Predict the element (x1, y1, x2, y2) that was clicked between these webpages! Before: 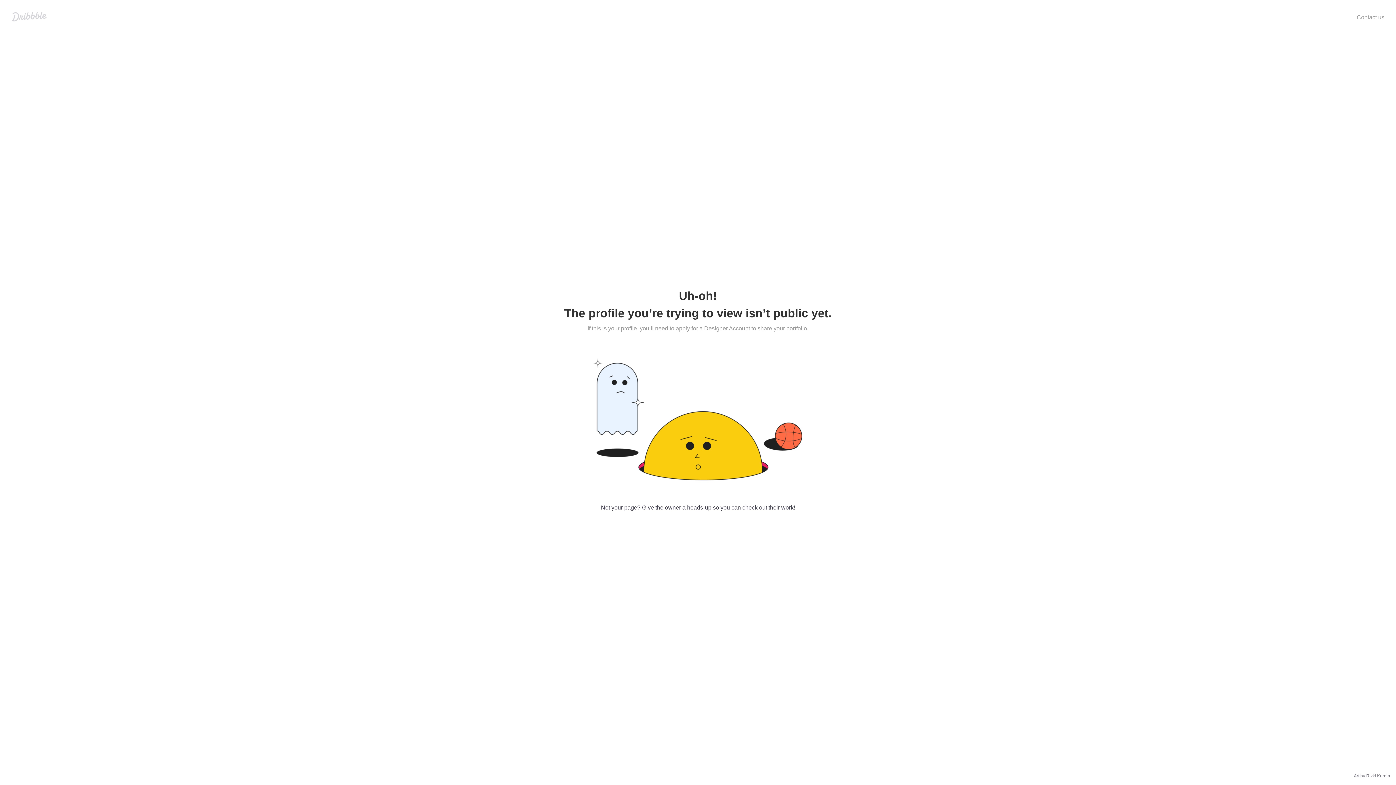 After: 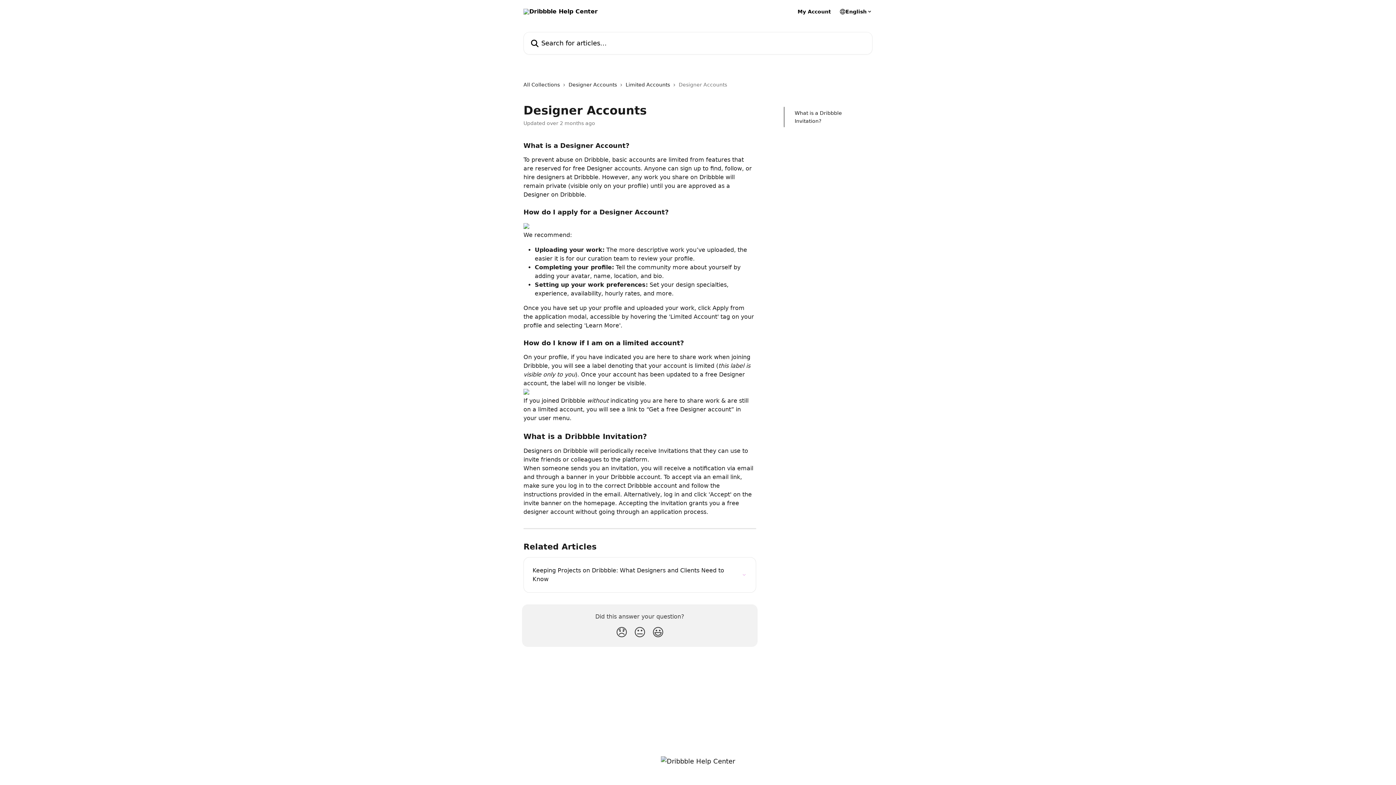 Action: bbox: (704, 325, 750, 331) label: Designer Account